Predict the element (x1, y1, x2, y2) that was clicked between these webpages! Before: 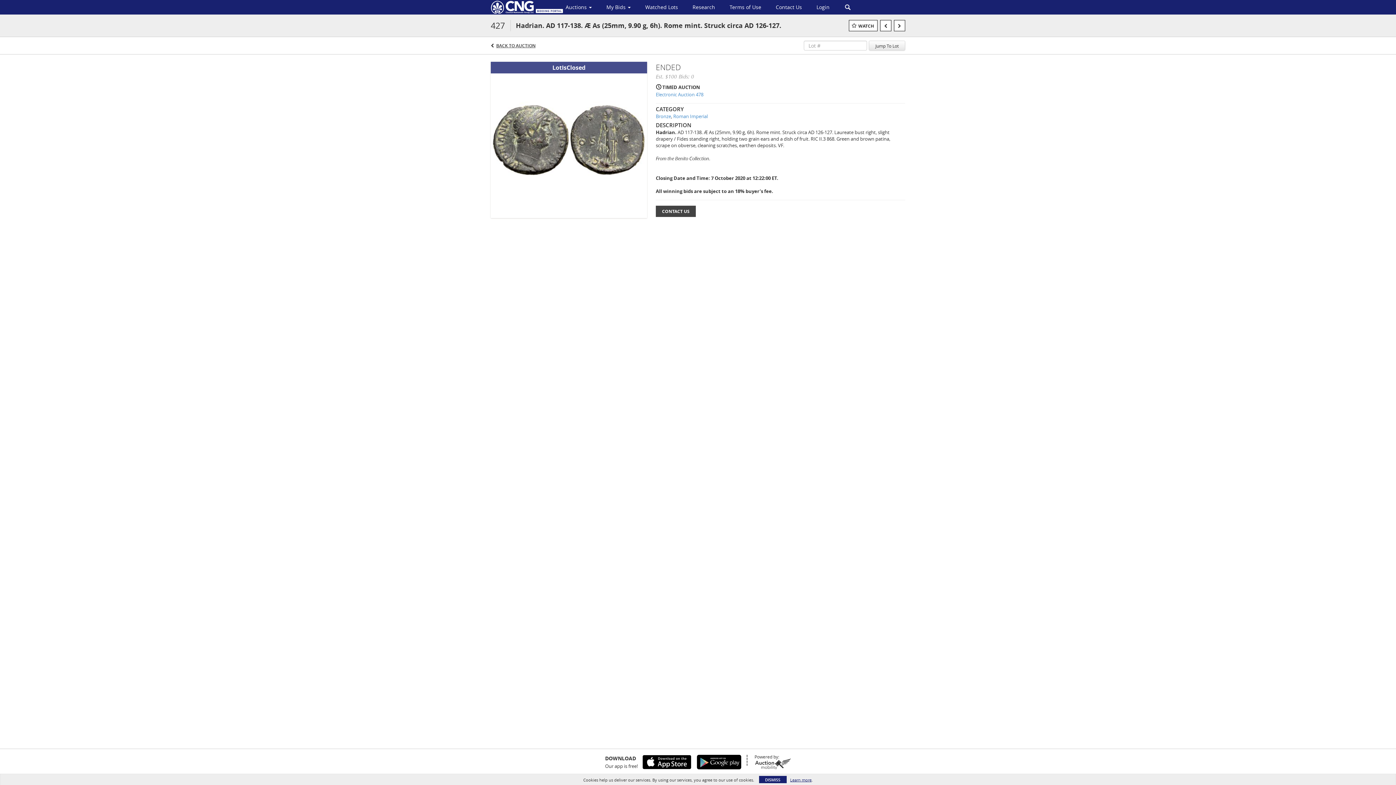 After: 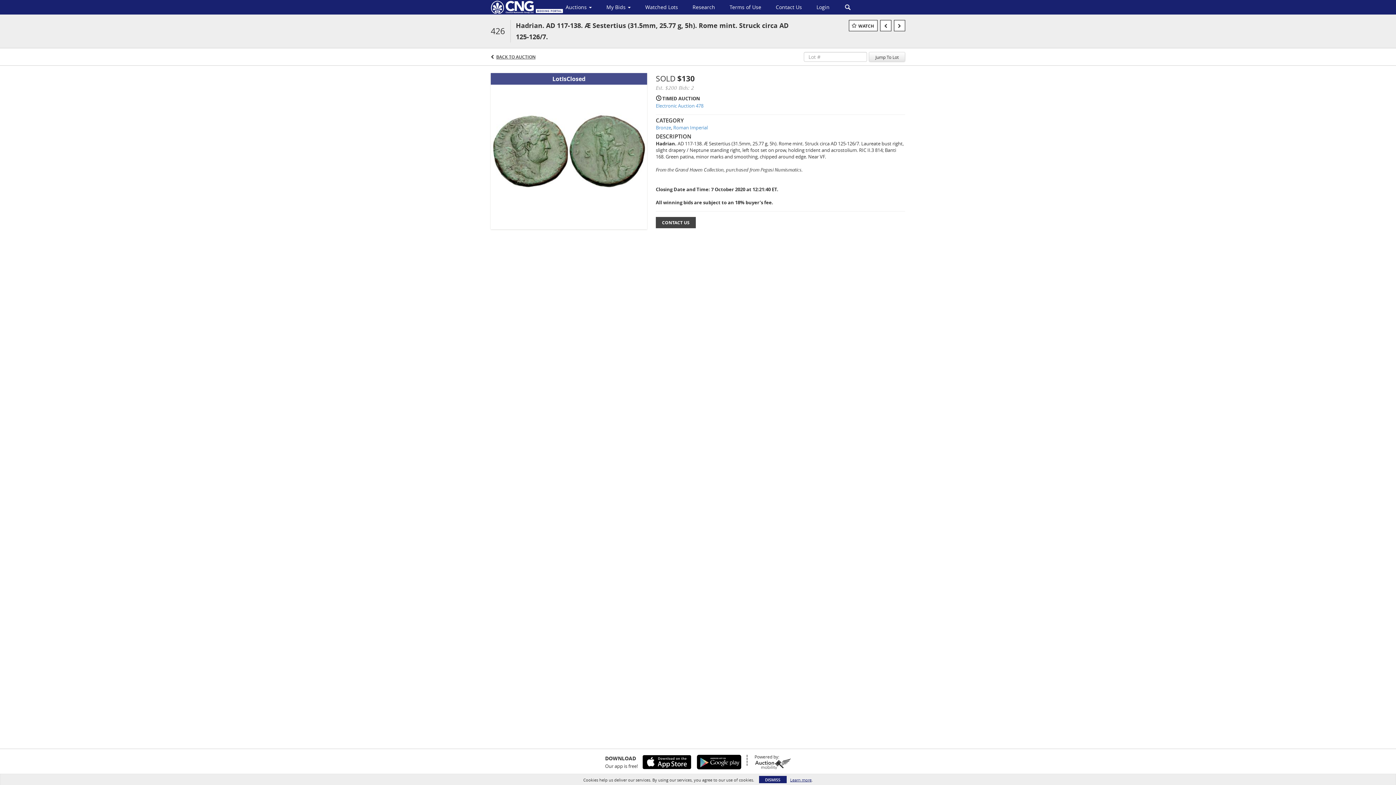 Action: bbox: (880, 20, 891, 31)